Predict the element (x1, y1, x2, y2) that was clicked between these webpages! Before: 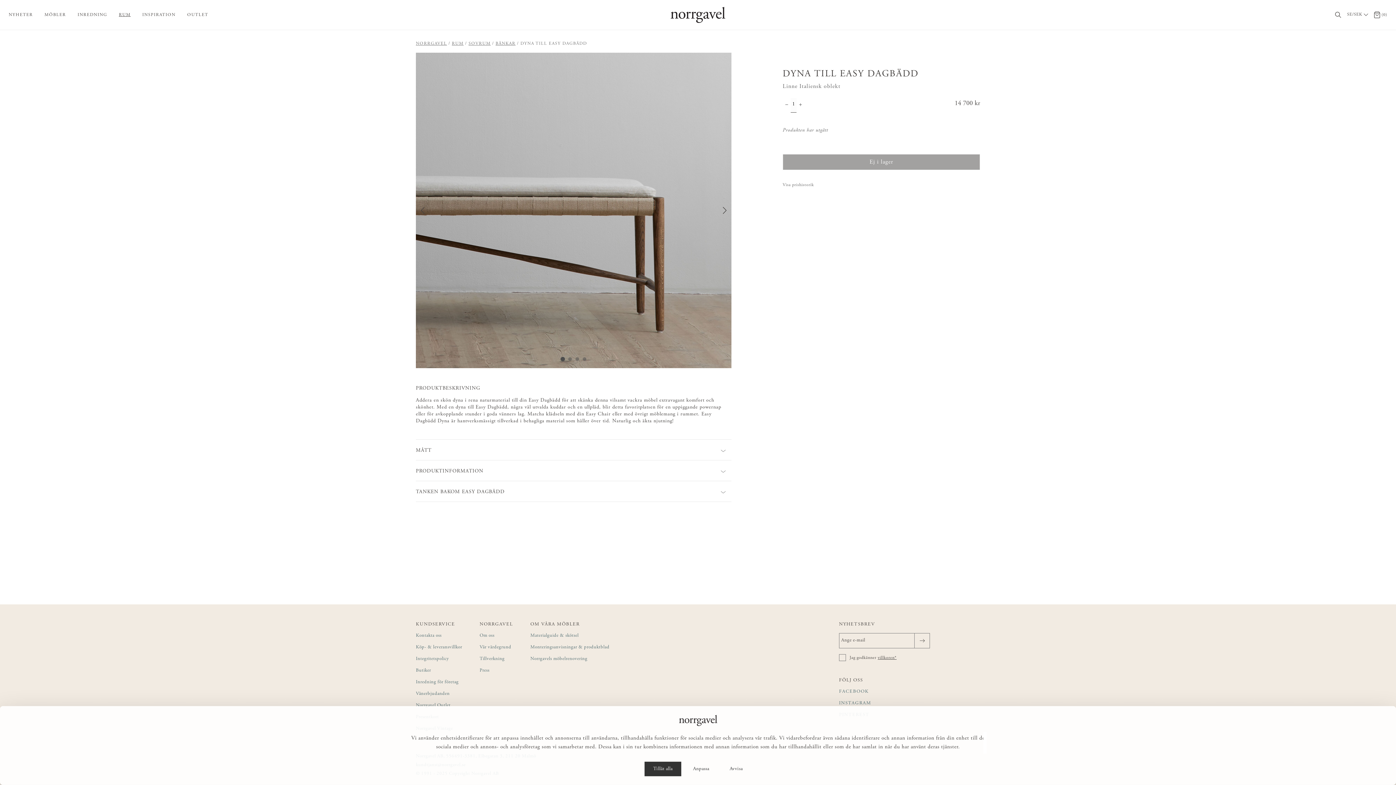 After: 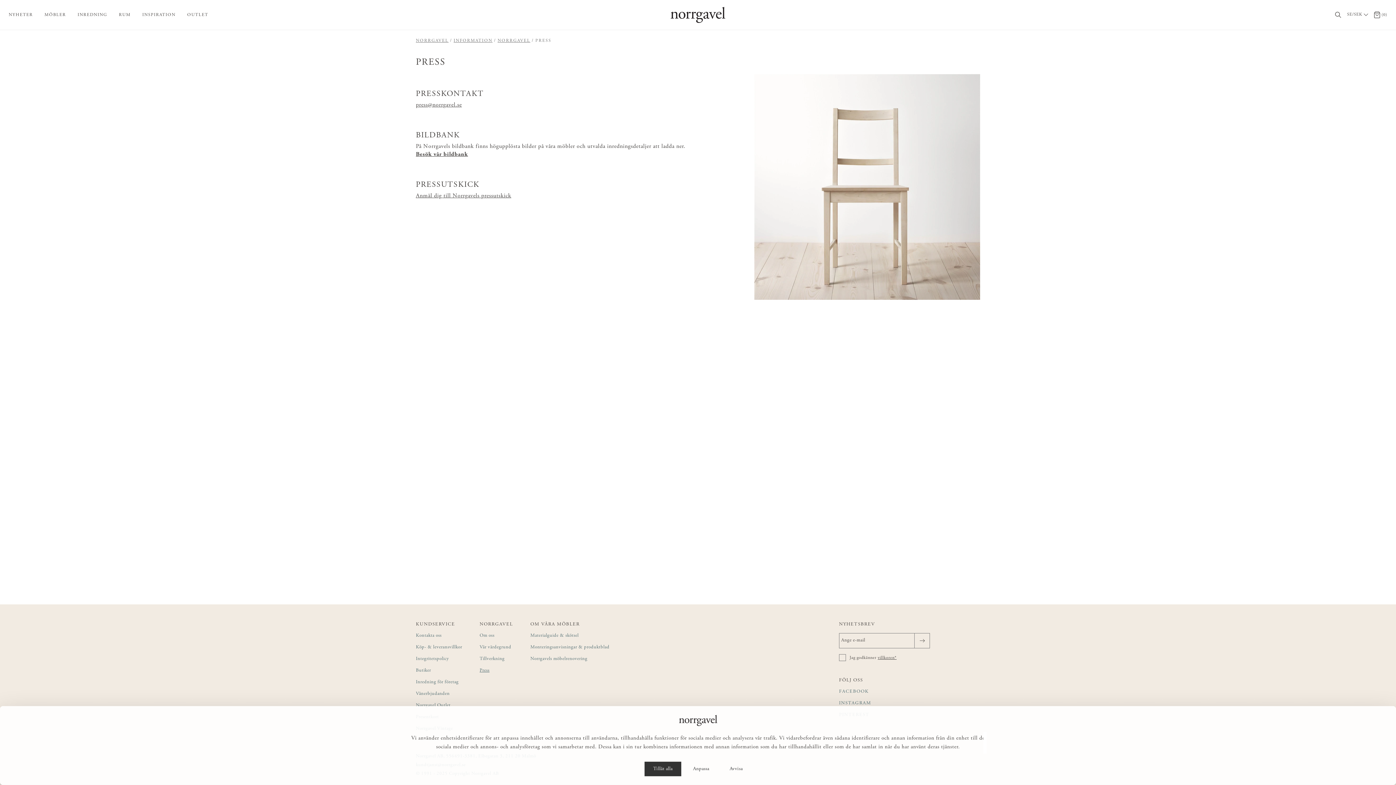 Action: label: Press bbox: (479, 668, 489, 674)